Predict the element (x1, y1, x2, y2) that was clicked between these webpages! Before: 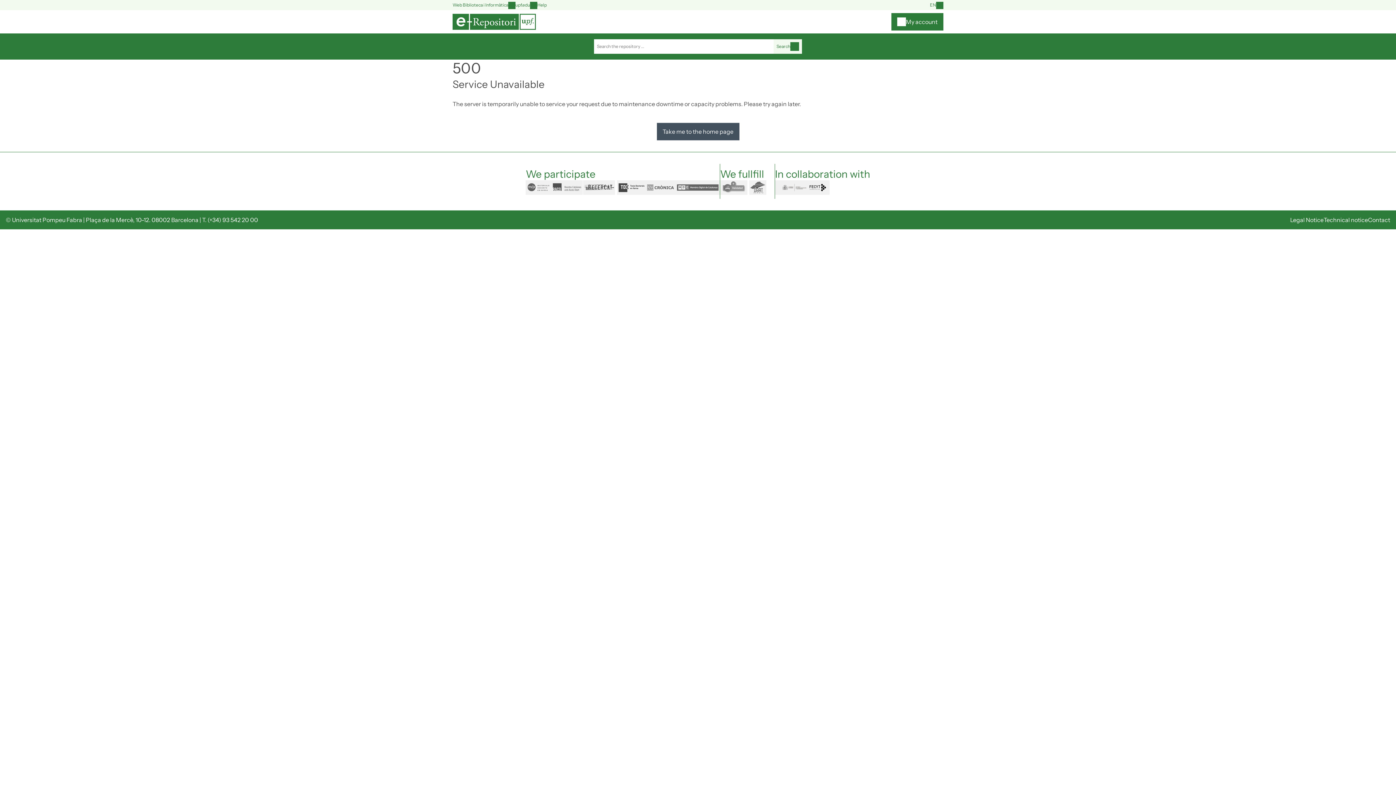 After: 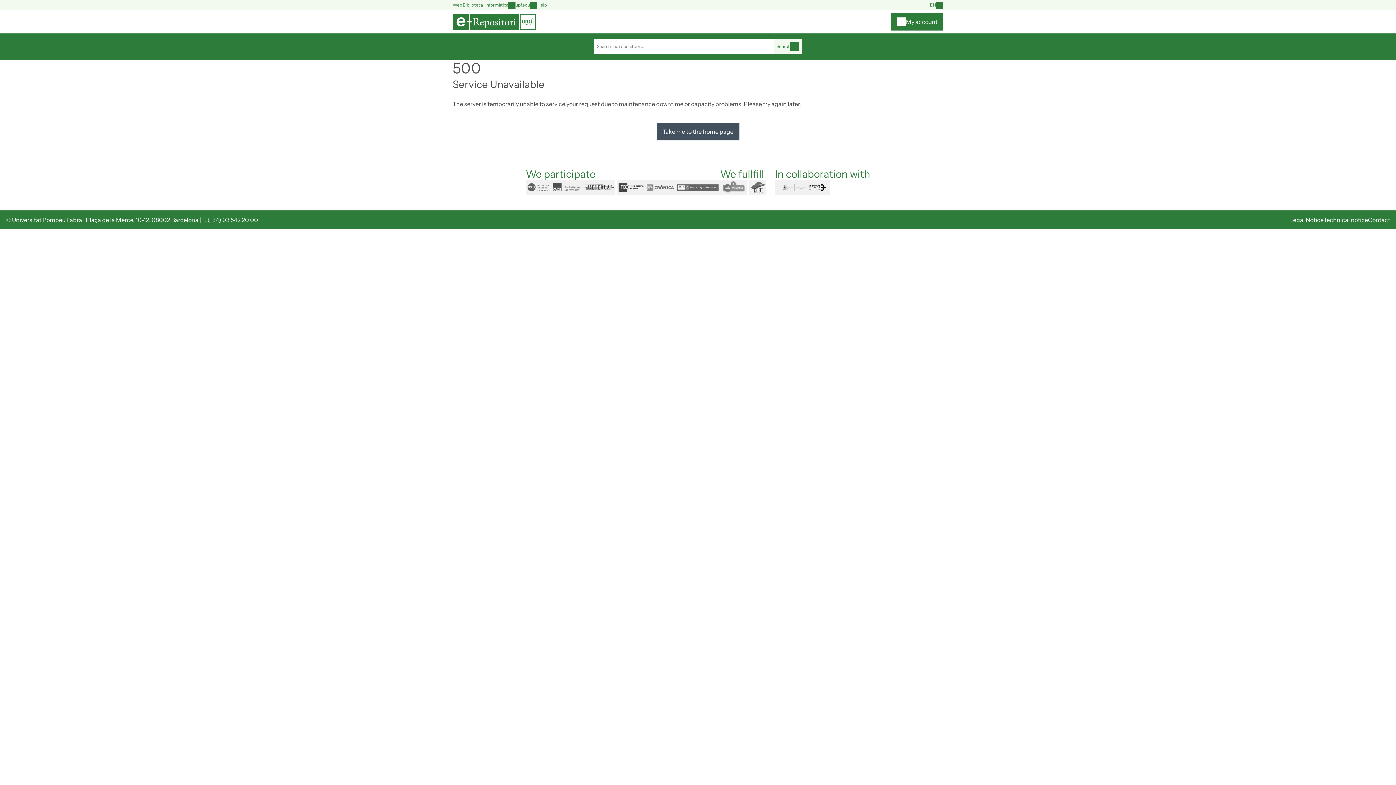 Action: bbox: (452, 13, 536, 29)